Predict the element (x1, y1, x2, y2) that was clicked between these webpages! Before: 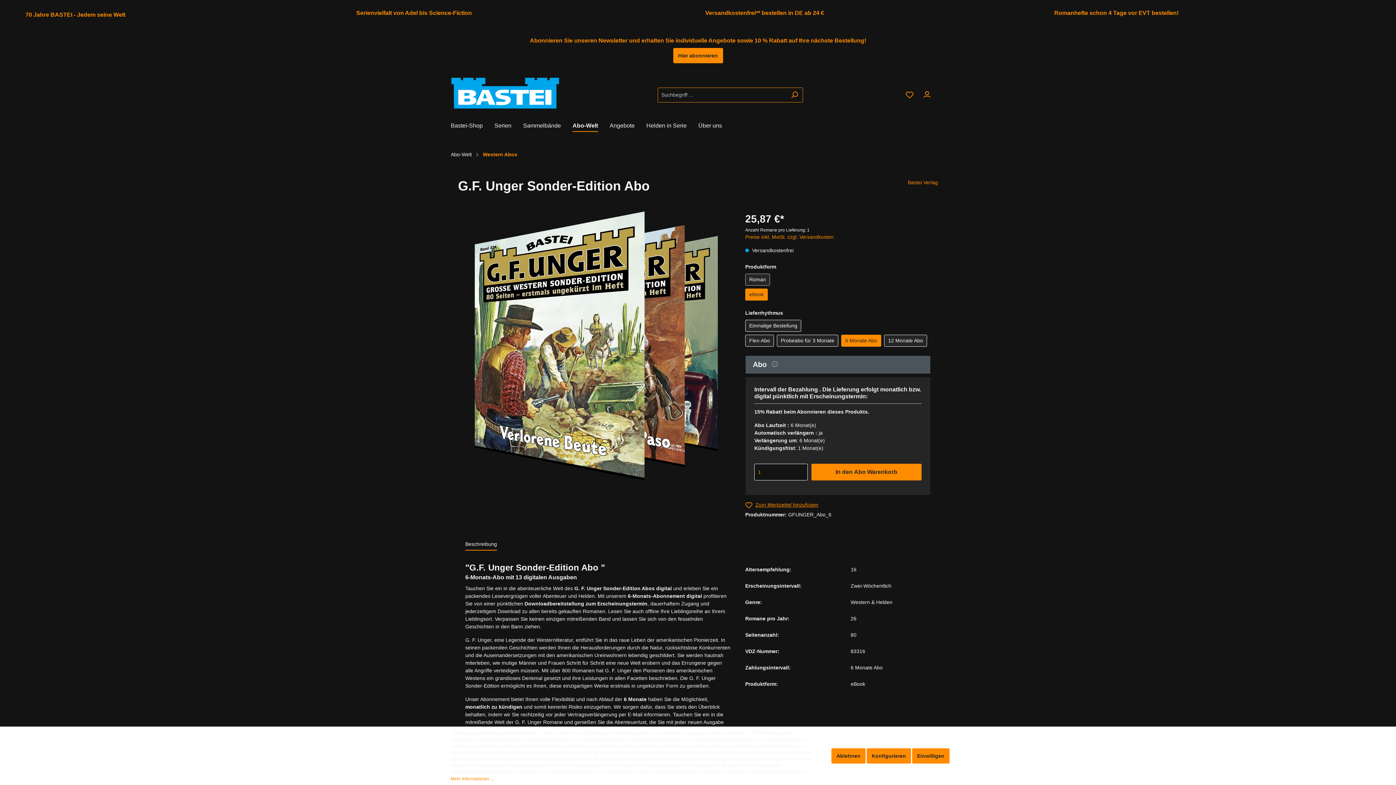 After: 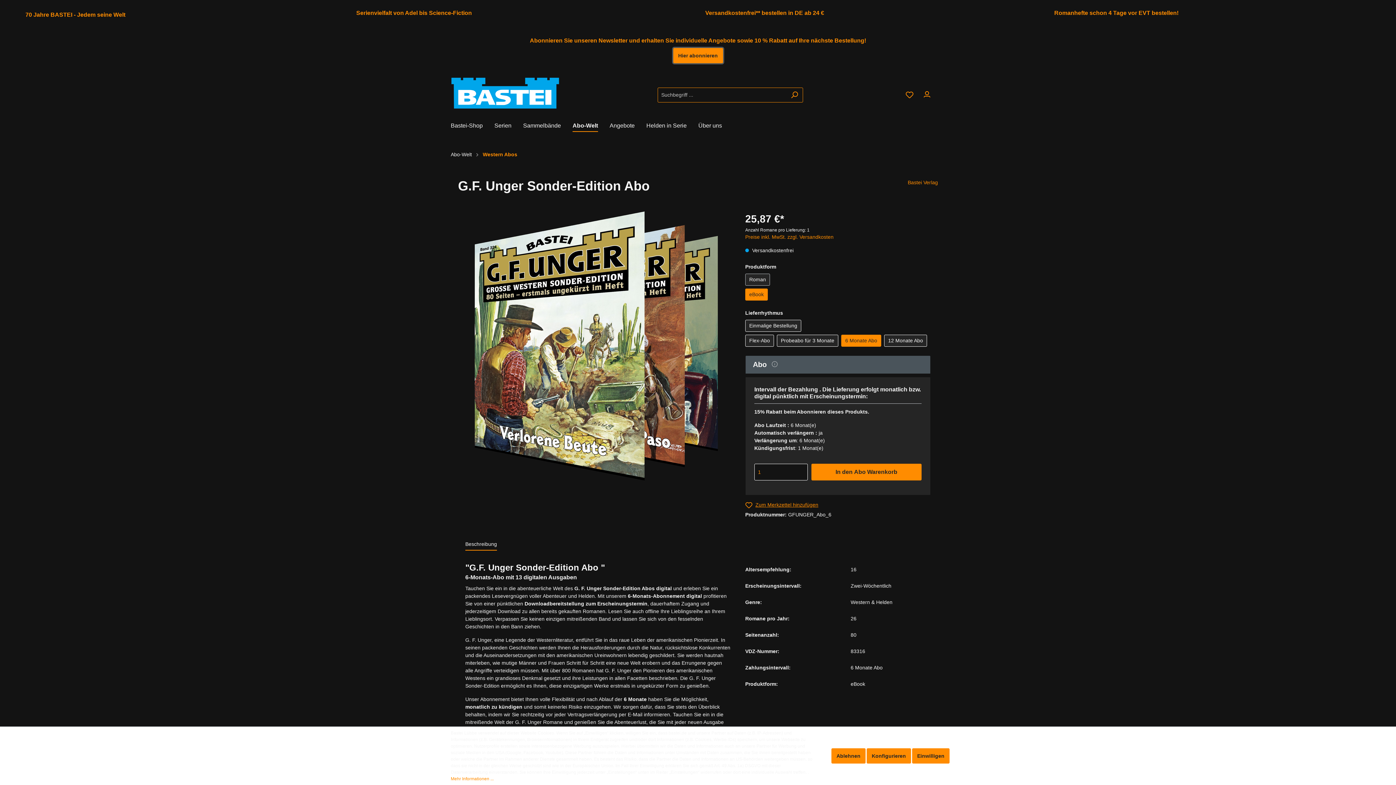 Action: label: Hier abonnieren bbox: (673, 48, 723, 63)